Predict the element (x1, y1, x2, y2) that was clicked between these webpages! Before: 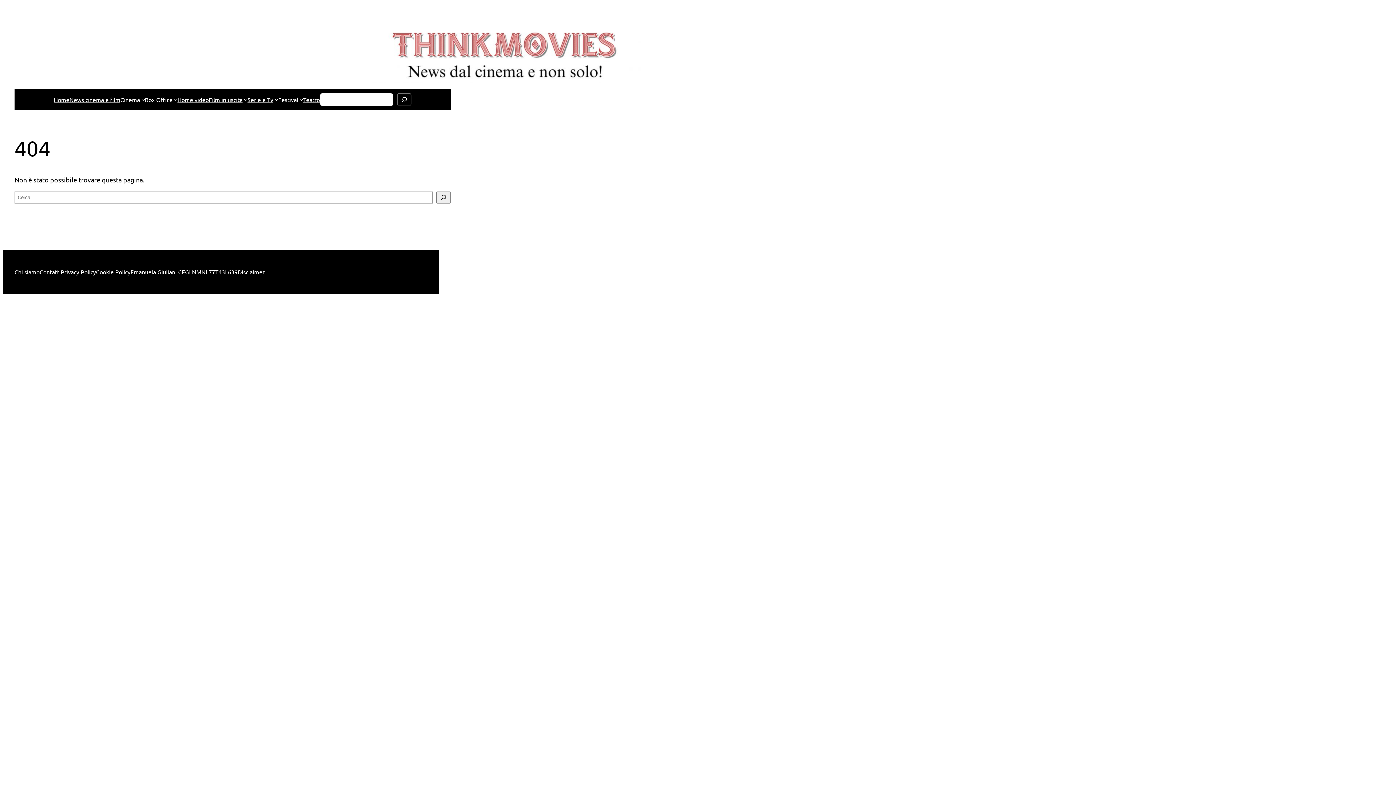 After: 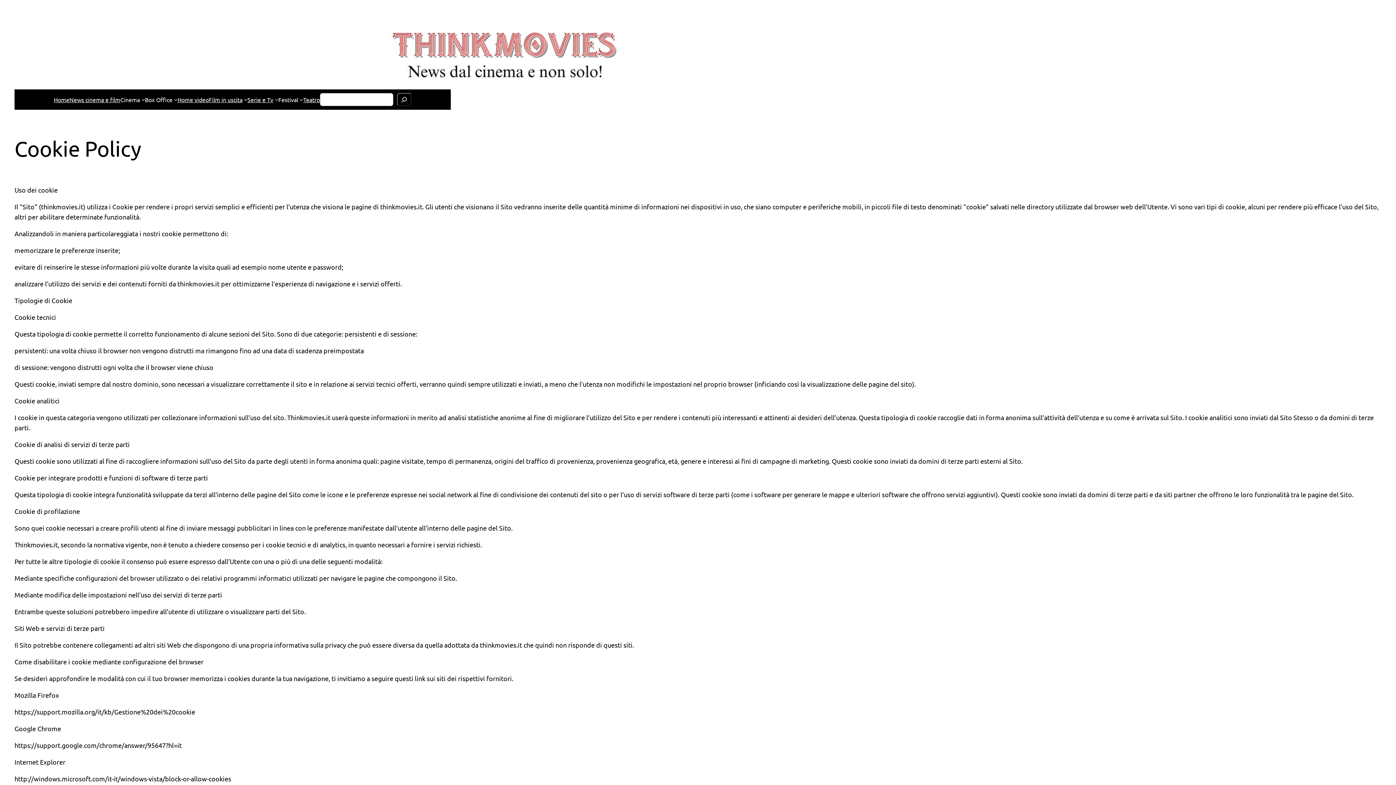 Action: label: Cookie Policy bbox: (96, 267, 130, 276)